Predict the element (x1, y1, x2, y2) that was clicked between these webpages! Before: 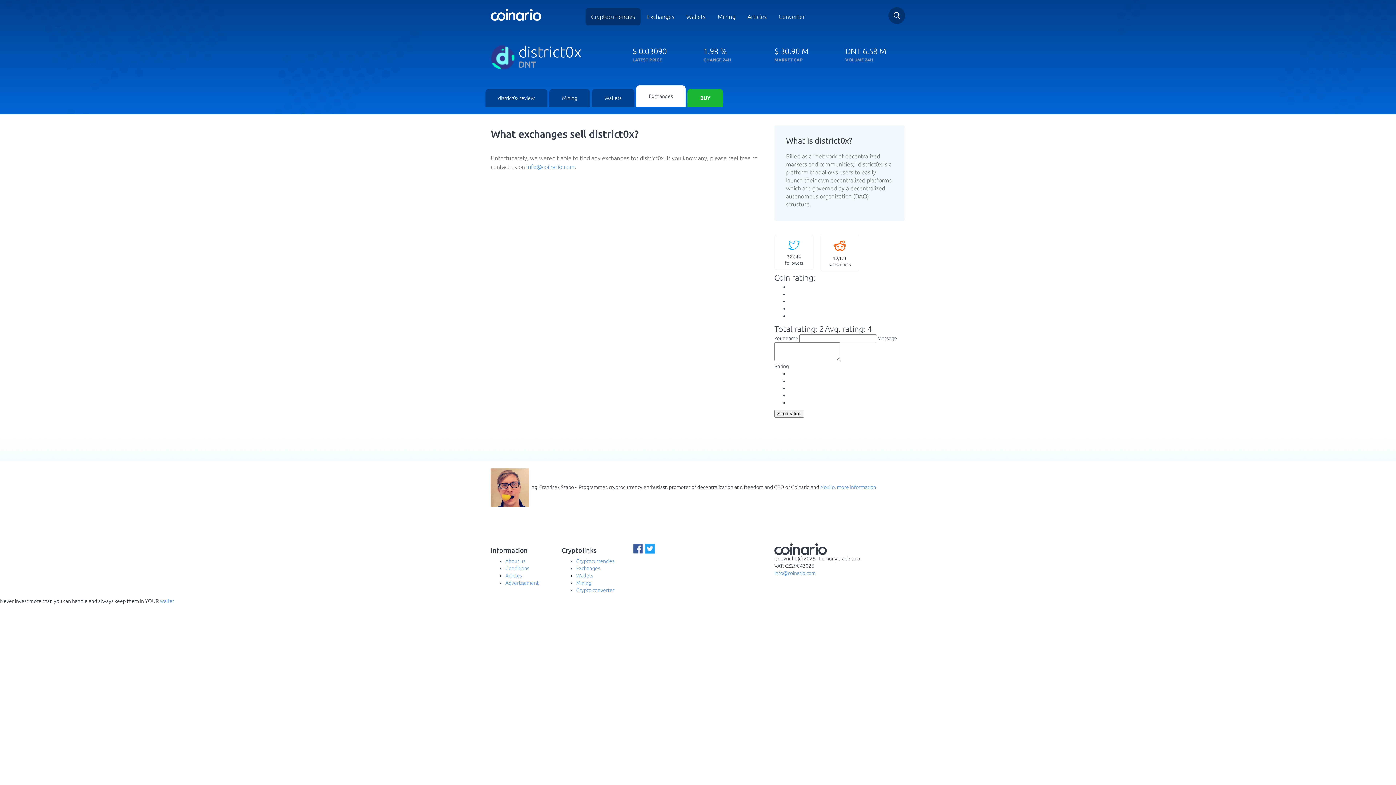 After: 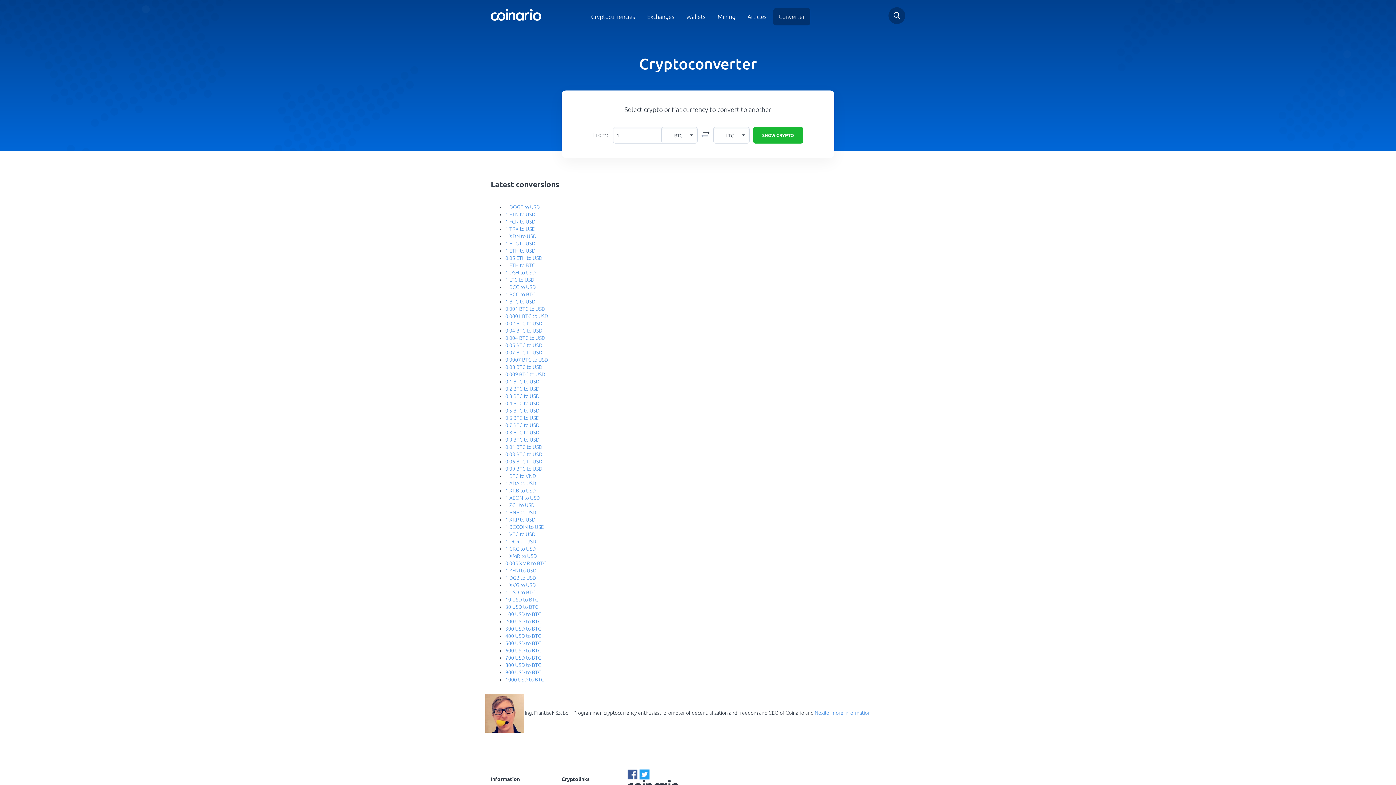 Action: label: Converter bbox: (773, 8, 810, 25)